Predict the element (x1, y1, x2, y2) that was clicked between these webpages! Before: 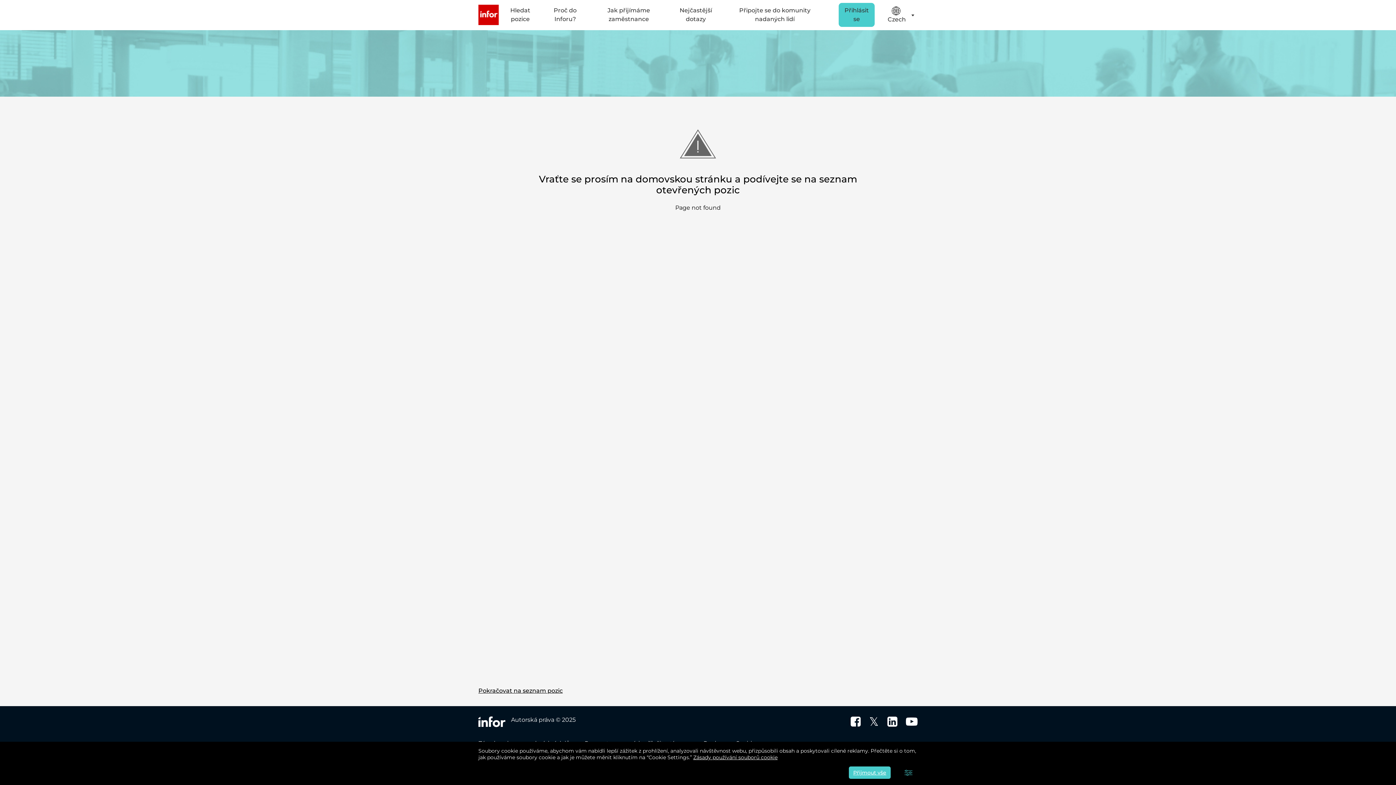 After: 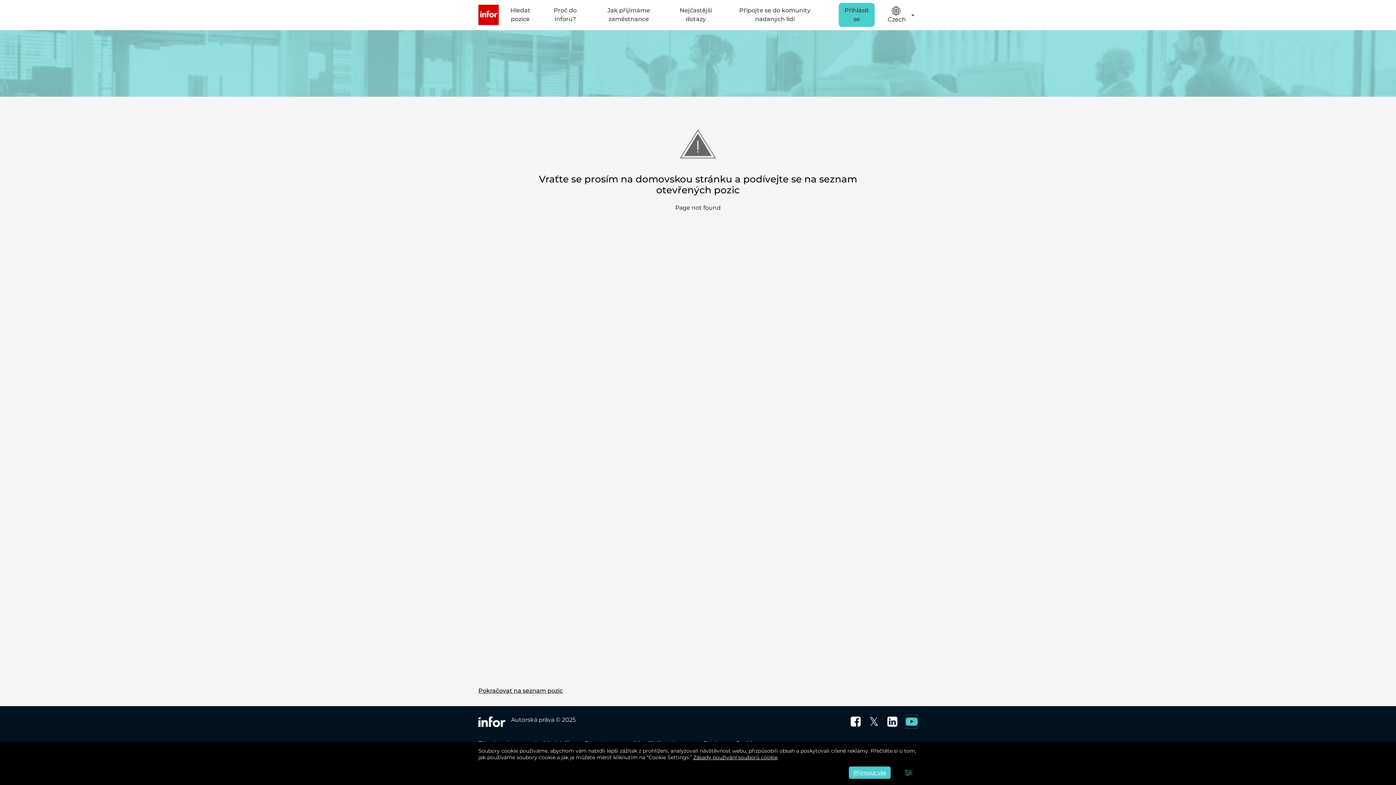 Action: bbox: (906, 715, 917, 728)